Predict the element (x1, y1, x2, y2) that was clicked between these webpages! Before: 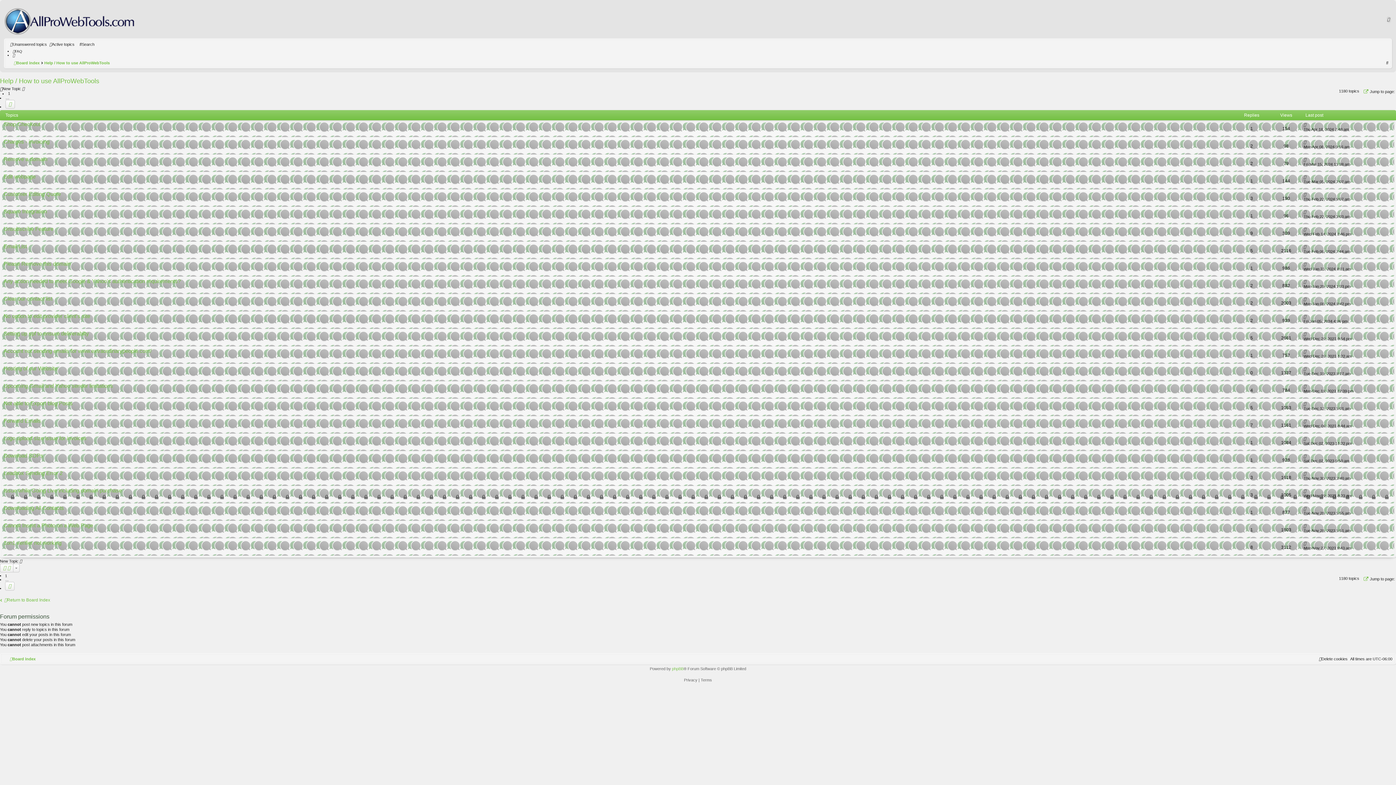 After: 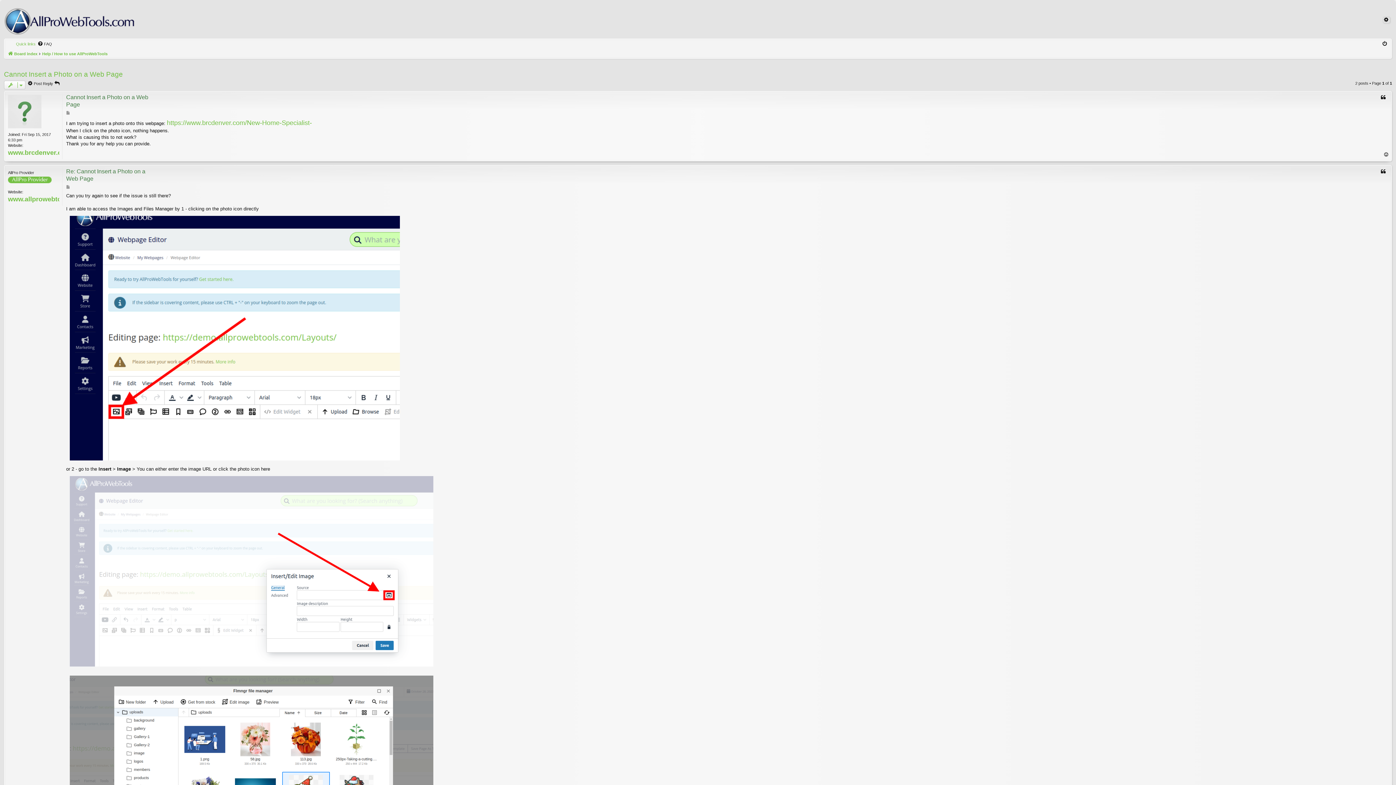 Action: bbox: (3, 522, 93, 529) label: Cannot Insert a Photo on a Web Page